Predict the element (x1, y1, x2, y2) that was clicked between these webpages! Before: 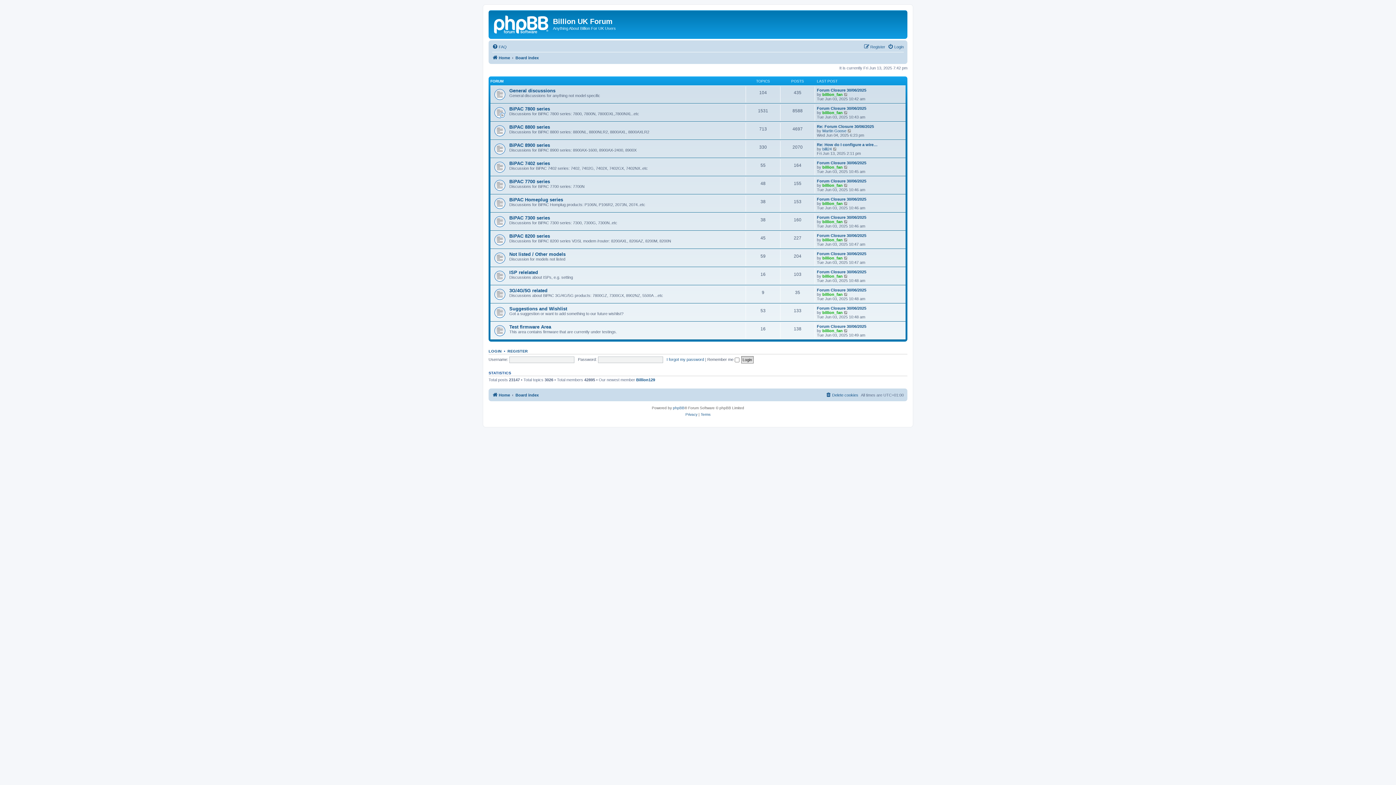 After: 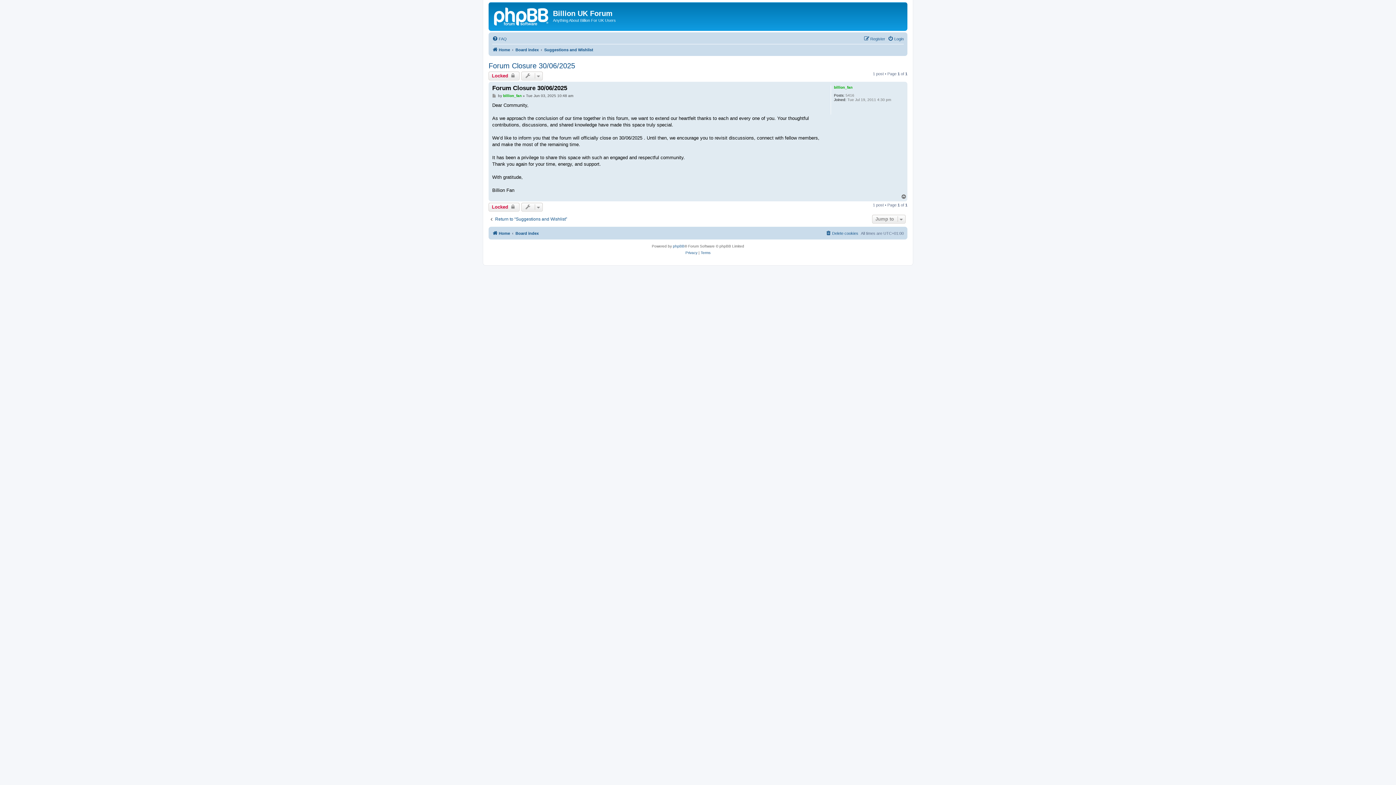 Action: bbox: (844, 310, 848, 314) label: View the latest post